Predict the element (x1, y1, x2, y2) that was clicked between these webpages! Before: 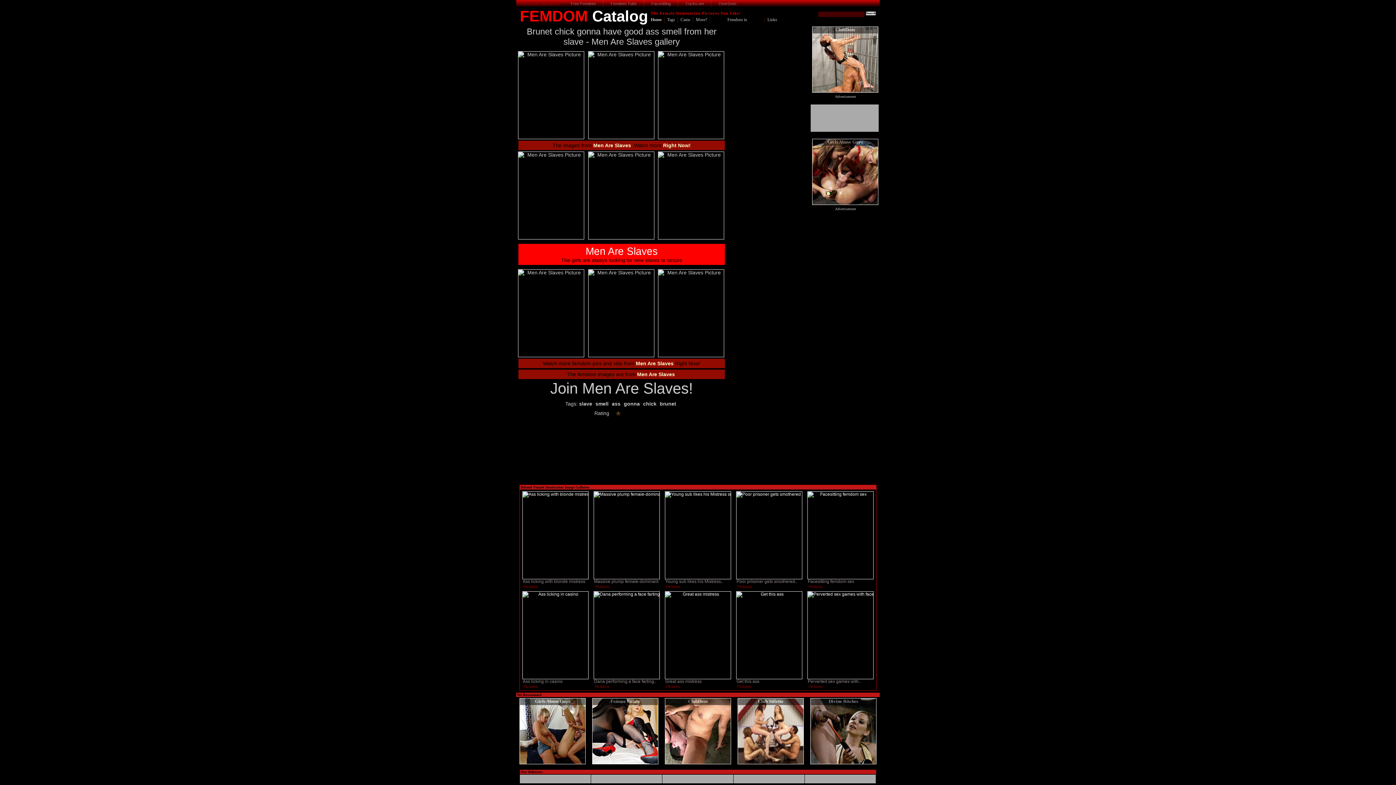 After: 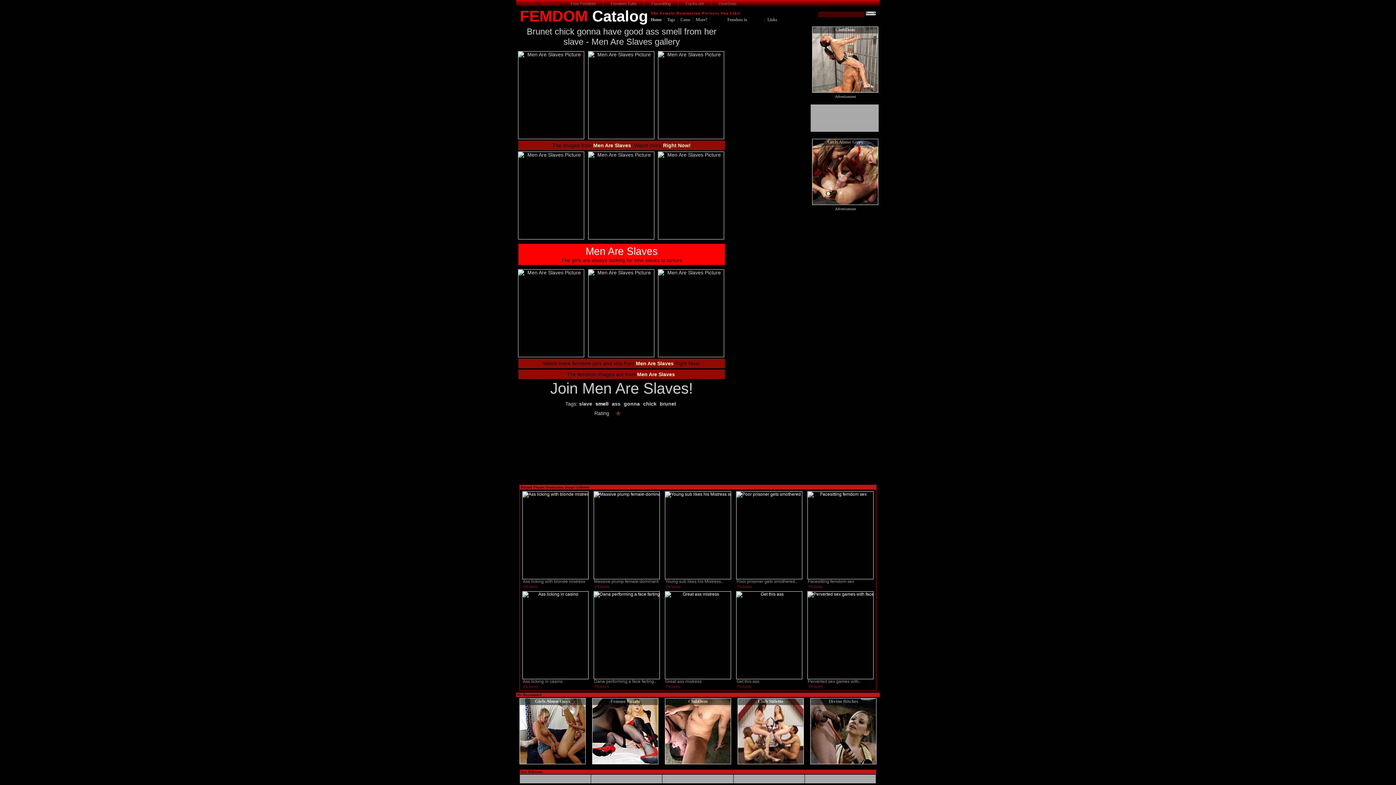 Action: label: smell bbox: (595, 401, 608, 406)